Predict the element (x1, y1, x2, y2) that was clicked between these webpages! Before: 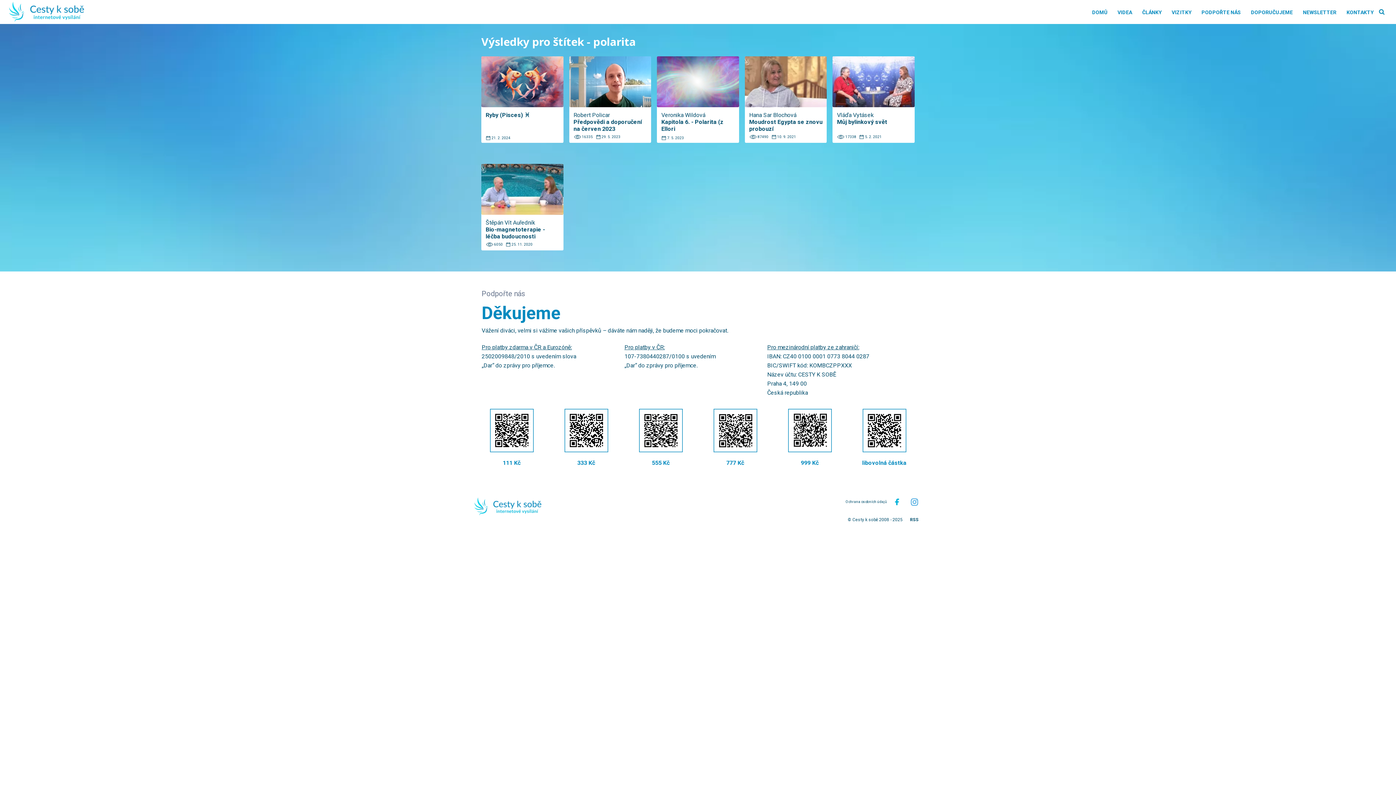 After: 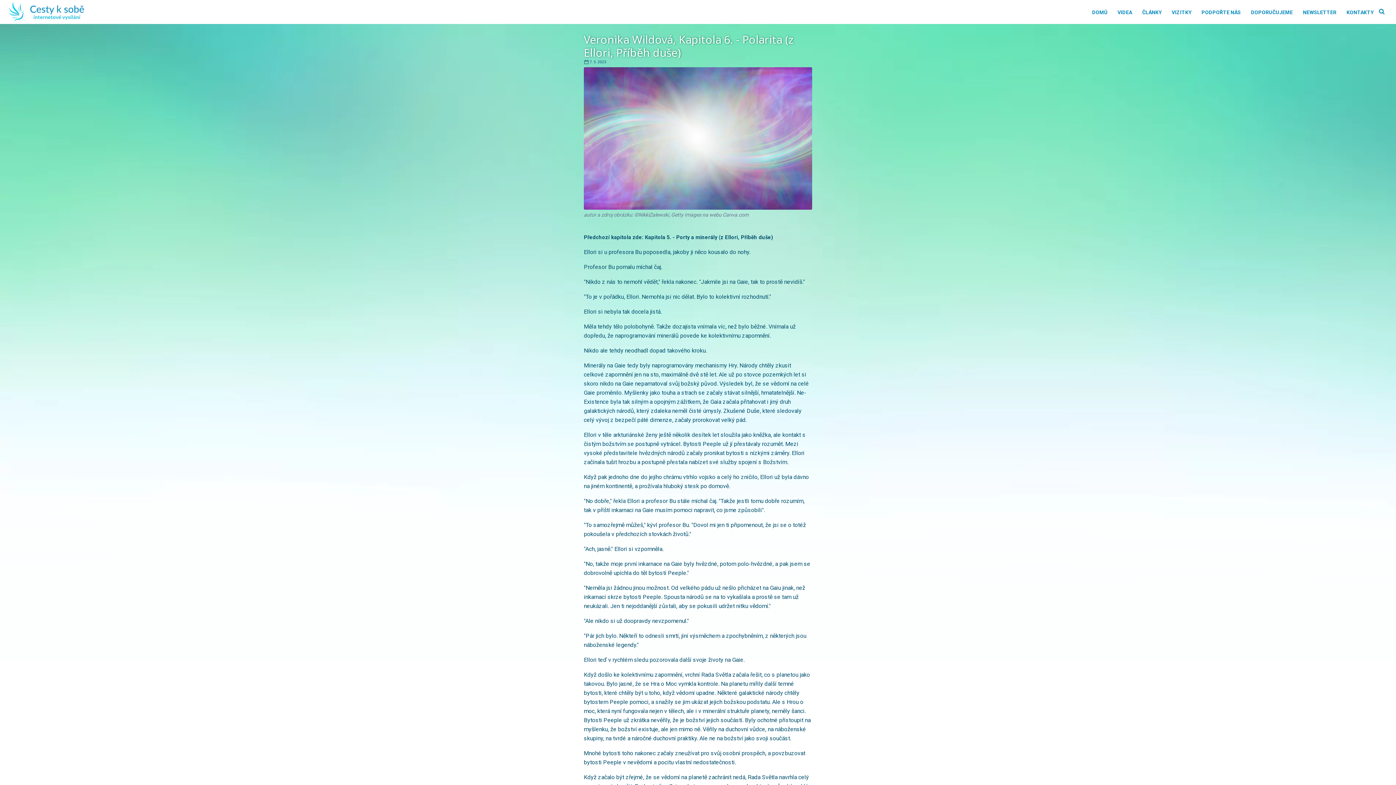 Action: label: Veronika Wildová
Kapitola 6. - Polarita (z Ellori
7. 5. 2023 bbox: (657, 56, 739, 142)